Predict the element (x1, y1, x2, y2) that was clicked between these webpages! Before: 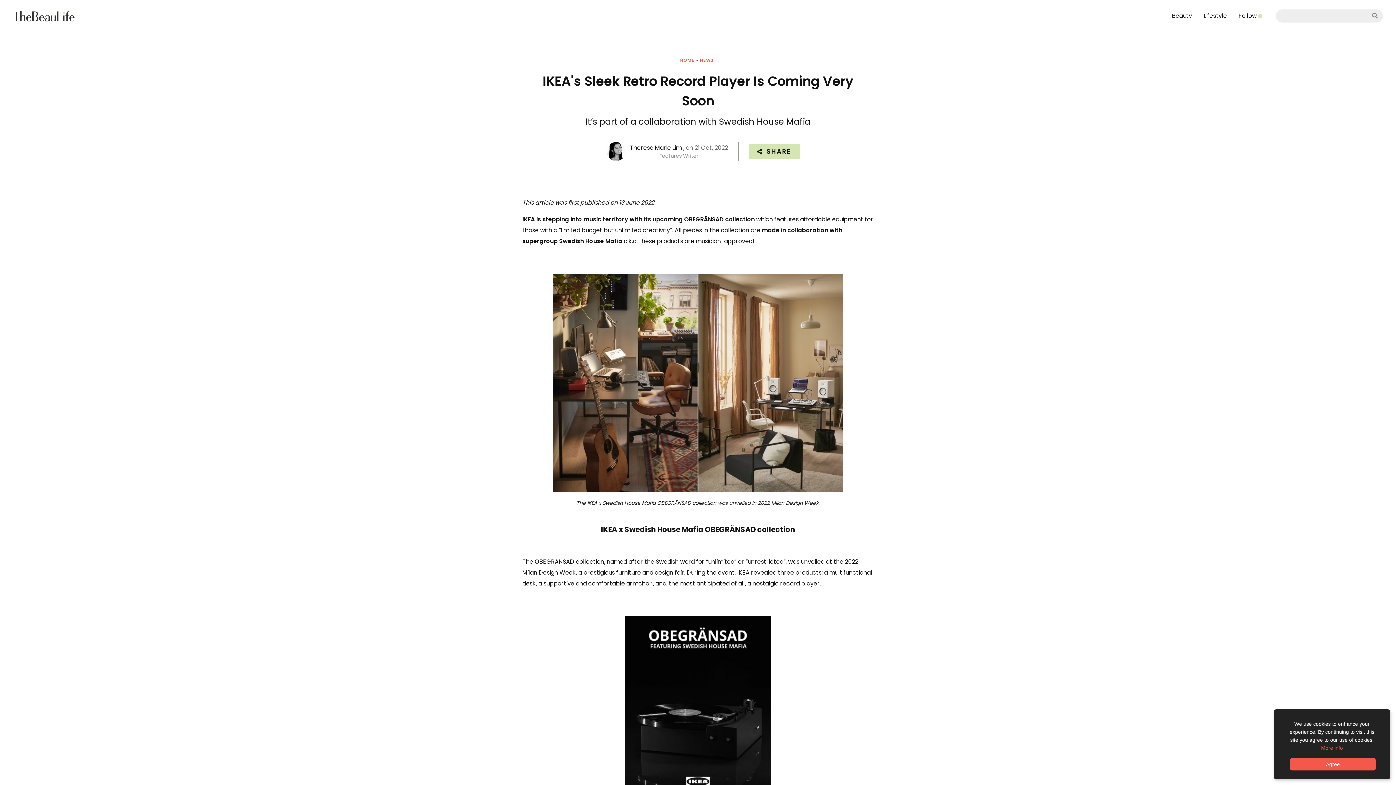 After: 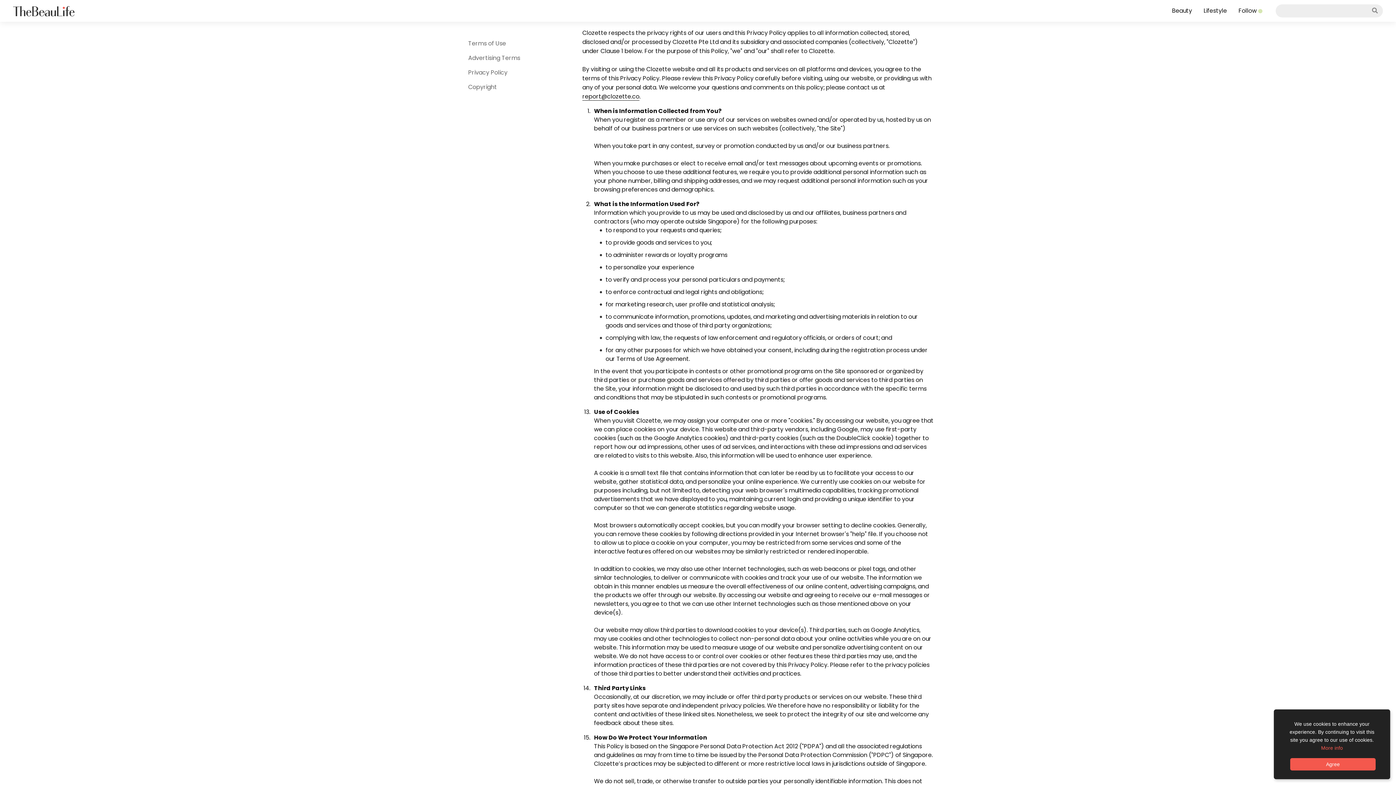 Action: label: More info bbox: (1321, 745, 1343, 751)